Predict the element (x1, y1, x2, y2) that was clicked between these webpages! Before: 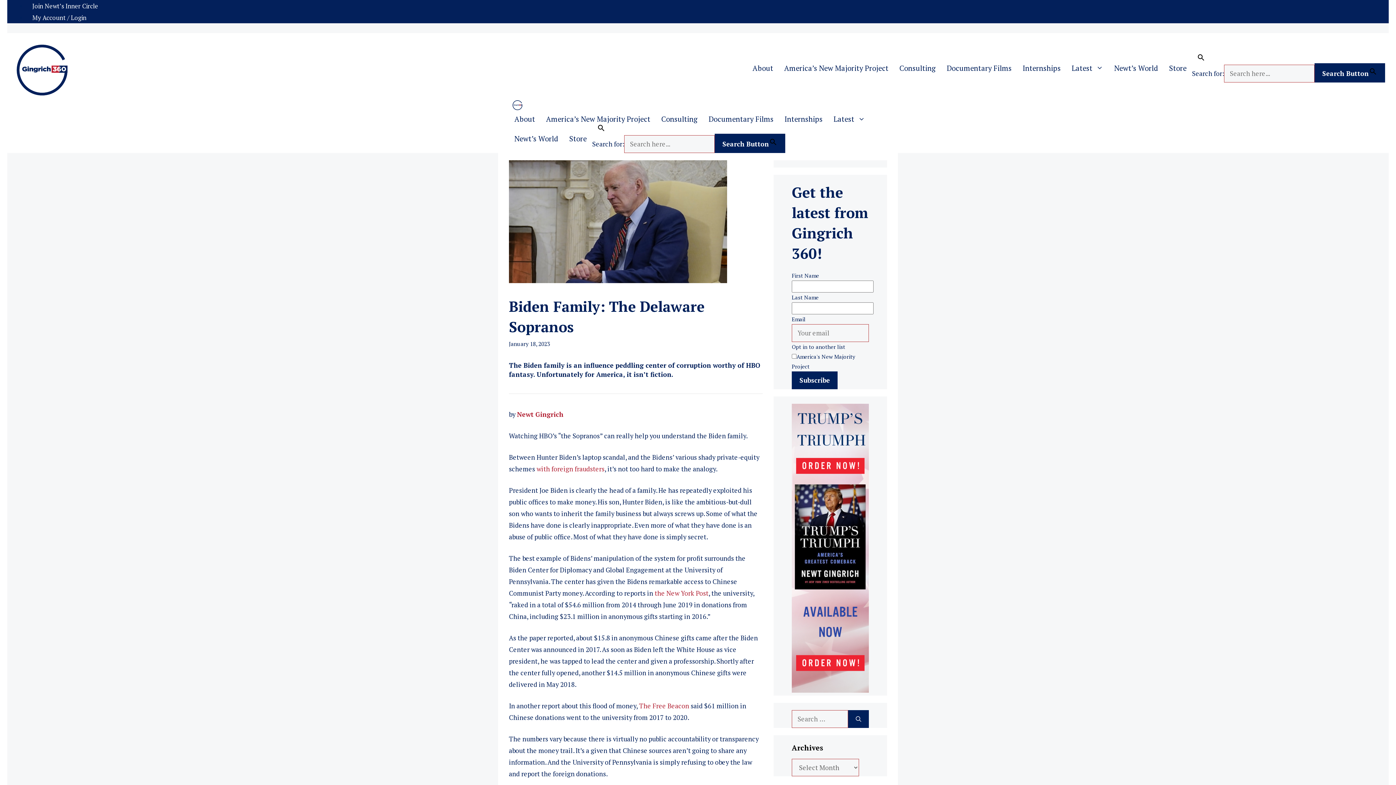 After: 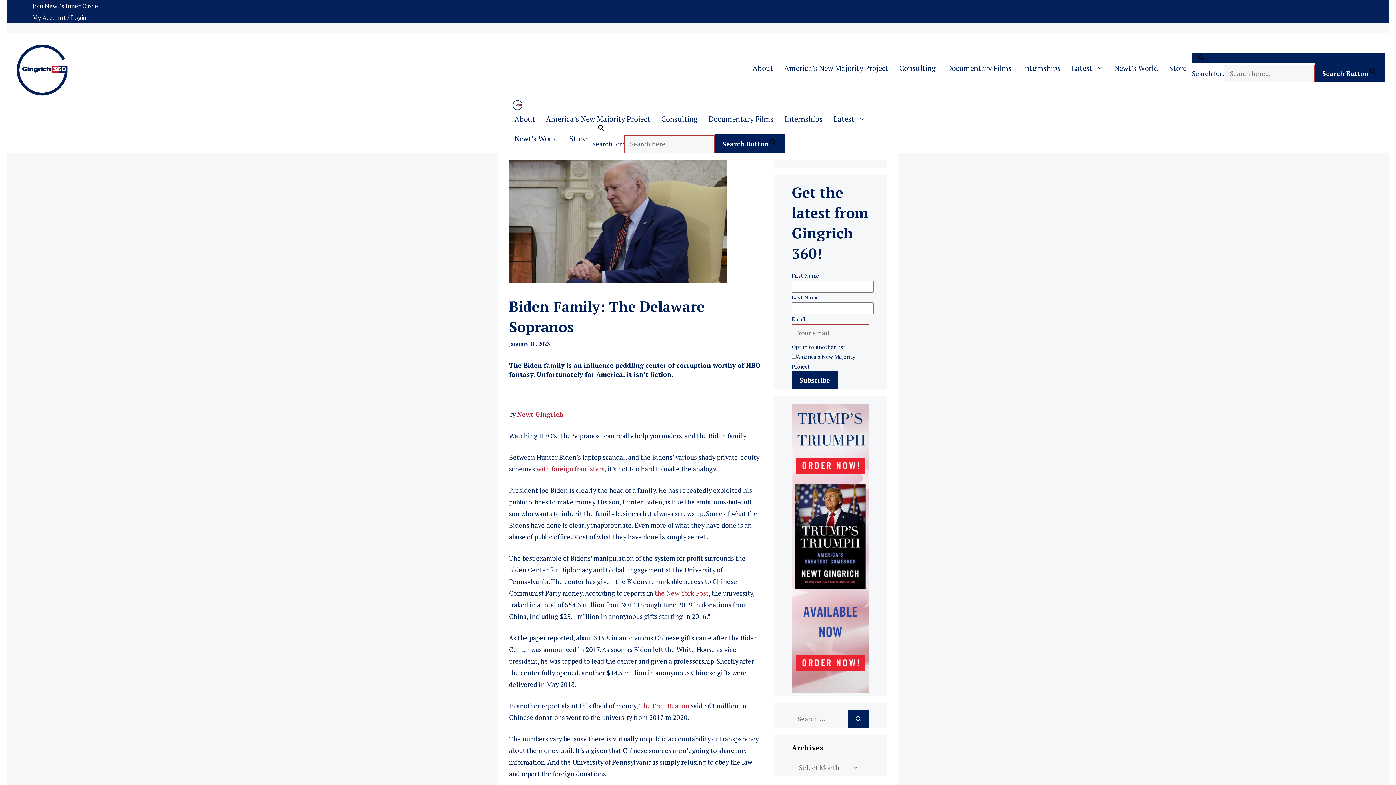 Action: label: Search Icon Link bbox: (1192, 53, 1385, 63)